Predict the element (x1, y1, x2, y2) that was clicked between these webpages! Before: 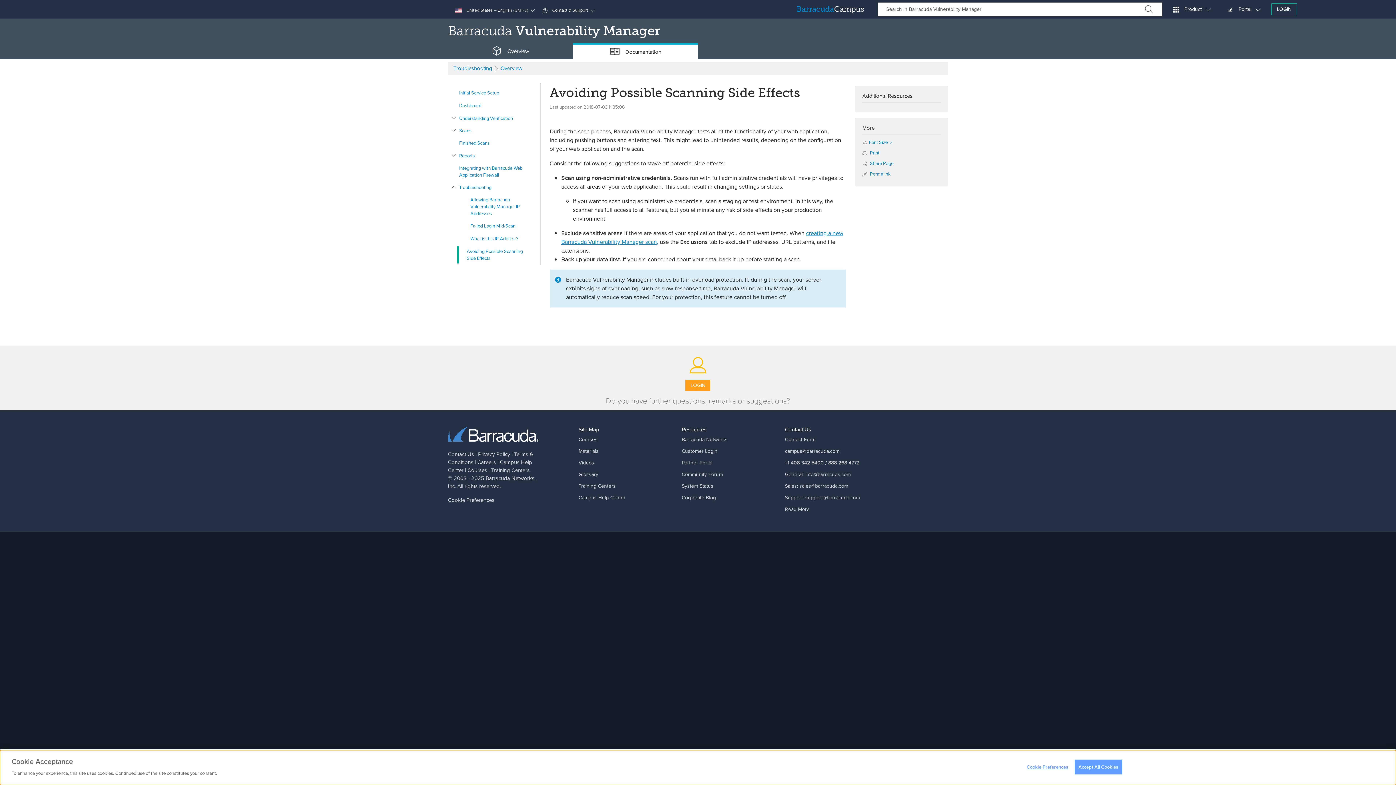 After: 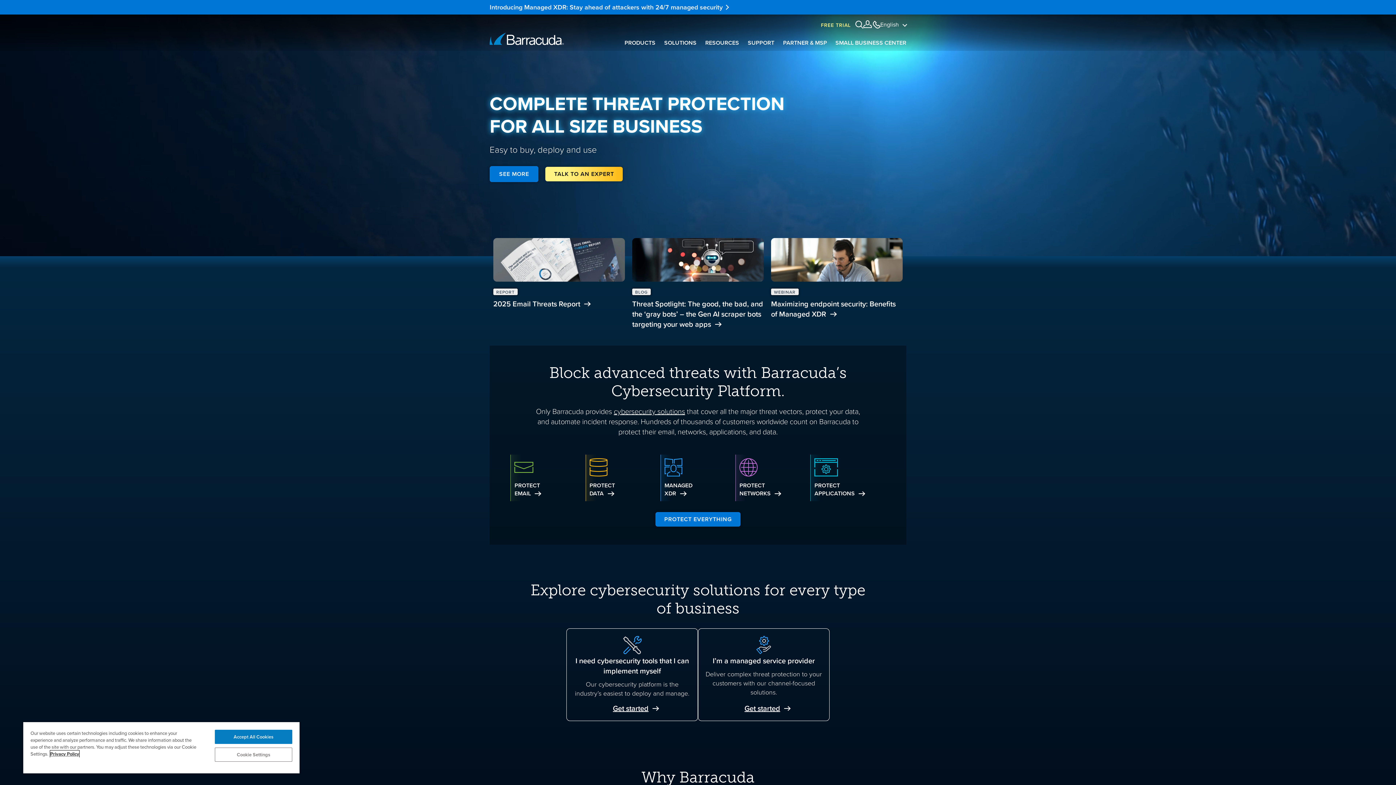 Action: bbox: (485, 474, 534, 482) label: Barracuda Networks